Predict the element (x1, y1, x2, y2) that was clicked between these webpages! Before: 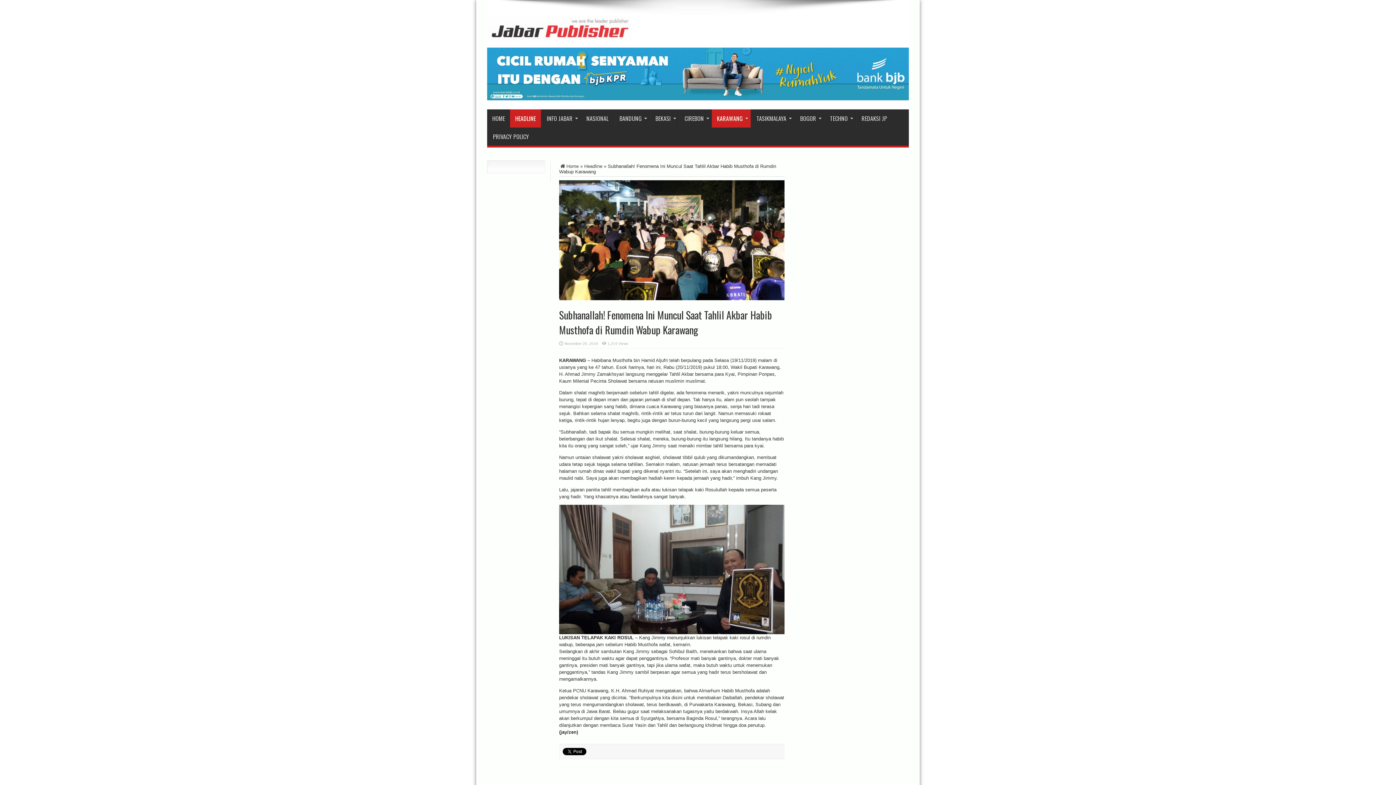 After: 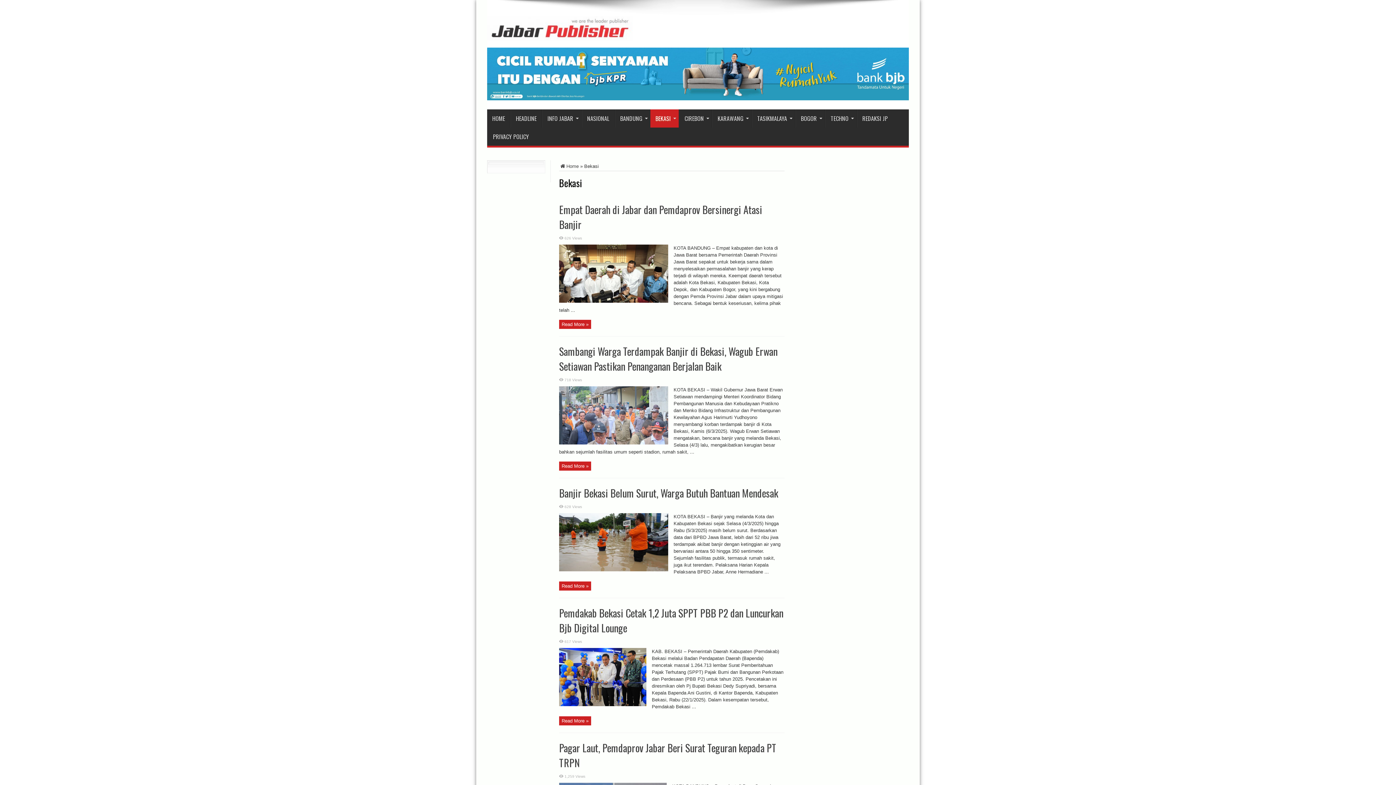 Action: bbox: (650, 109, 678, 127) label: BEKASI